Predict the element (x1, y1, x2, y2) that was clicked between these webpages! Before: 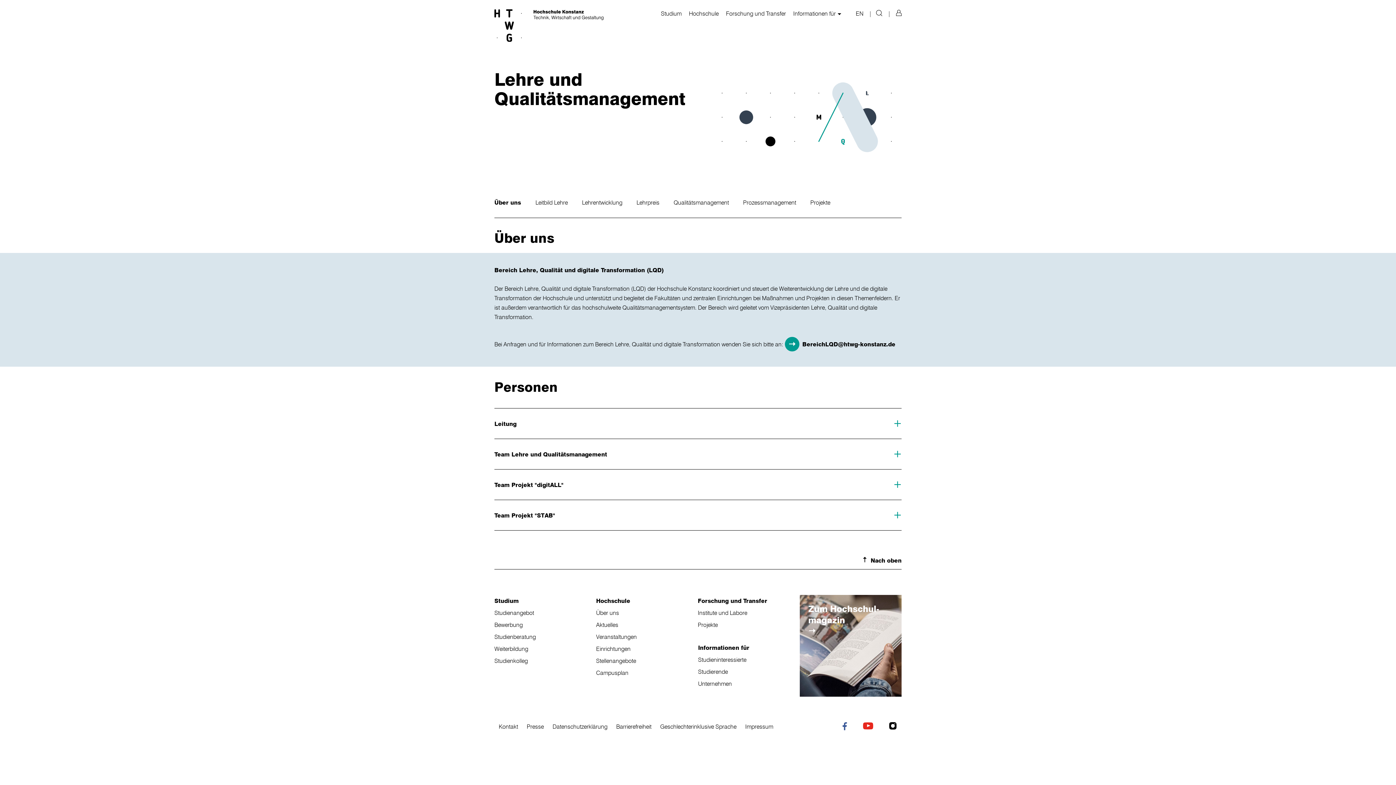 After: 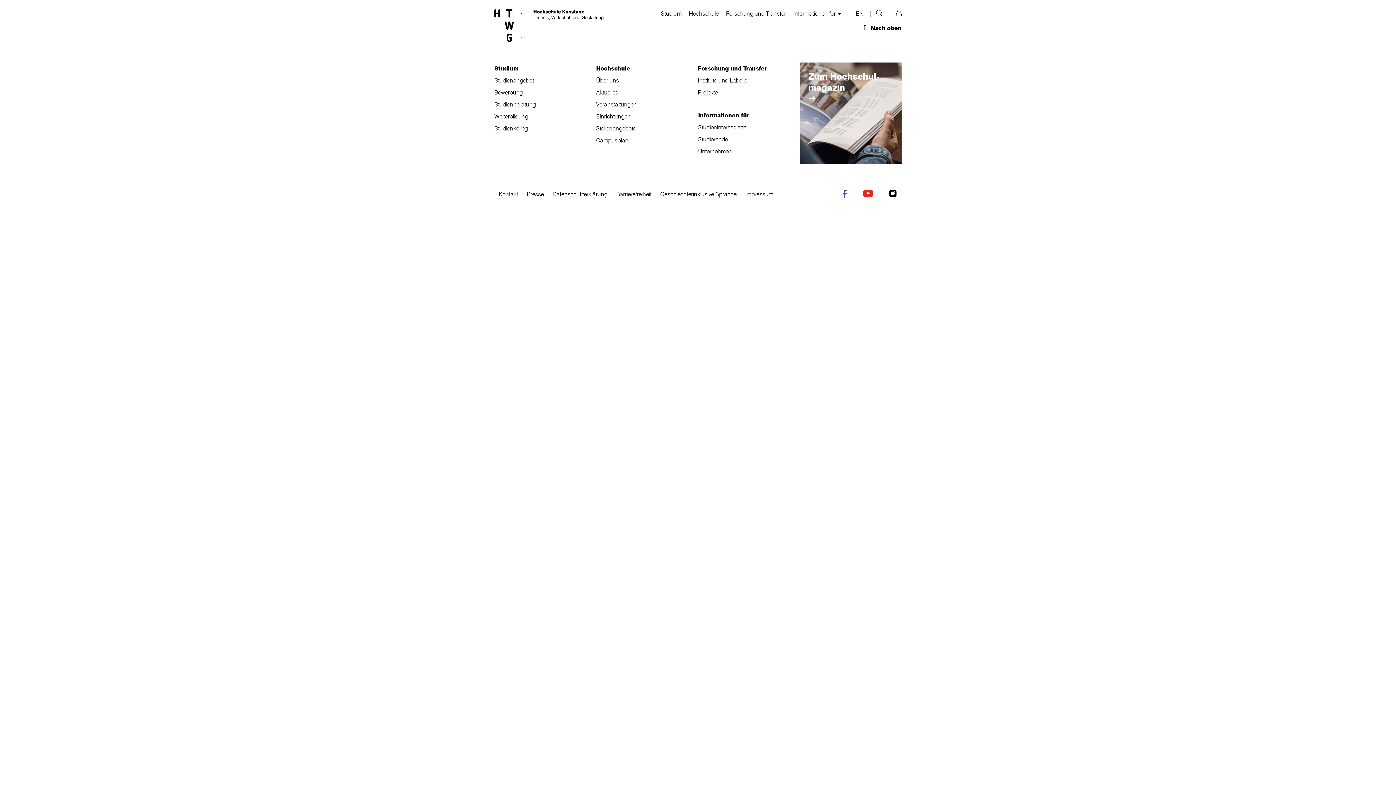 Action: label: Informationen für bbox: (698, 644, 749, 653)